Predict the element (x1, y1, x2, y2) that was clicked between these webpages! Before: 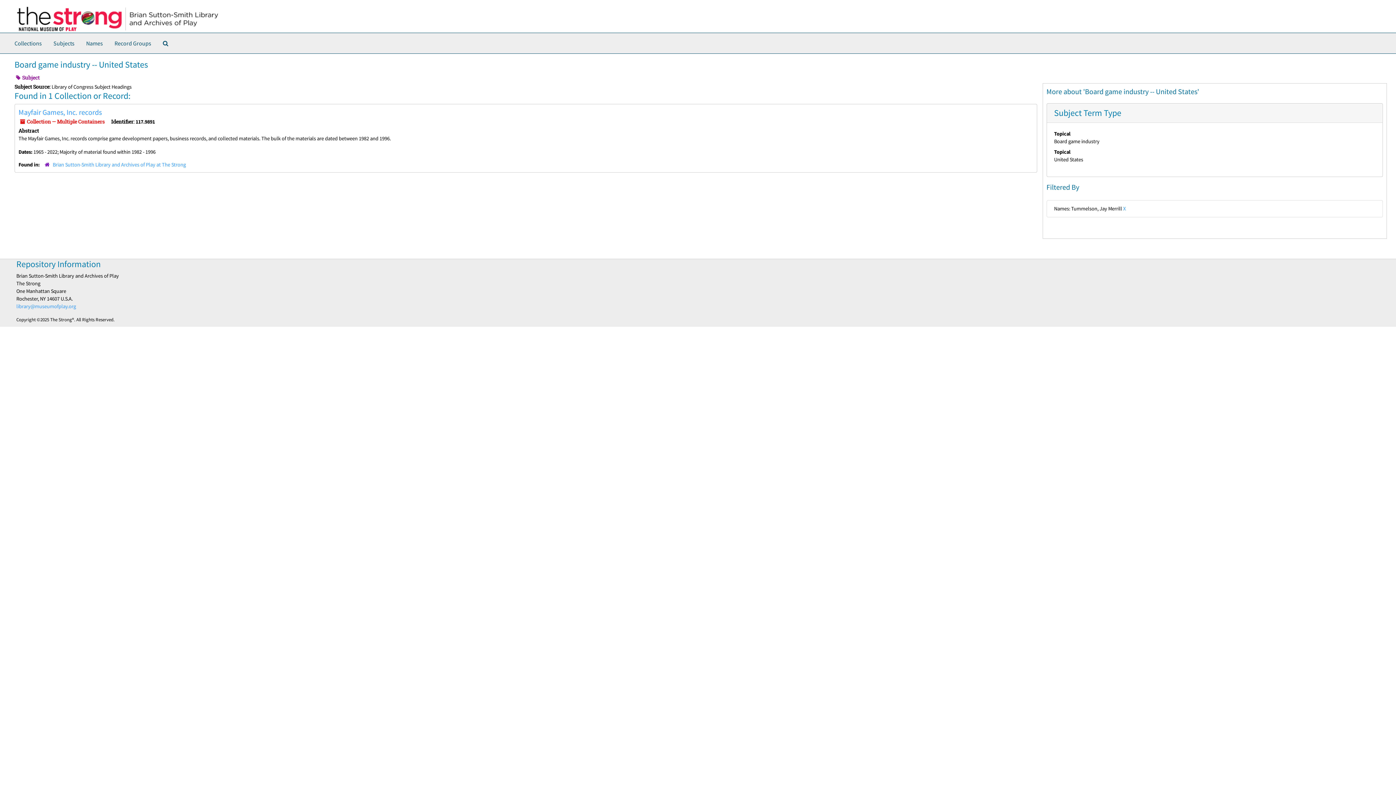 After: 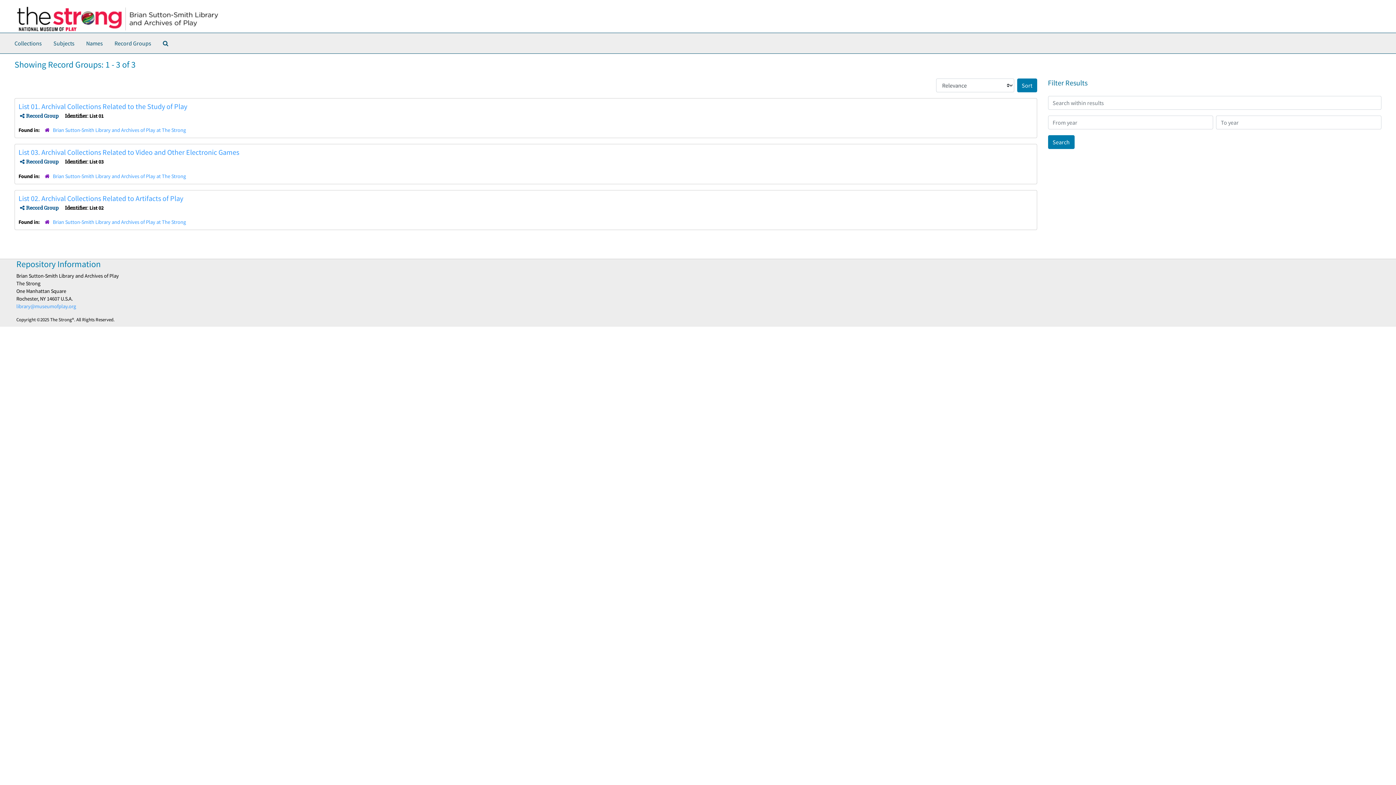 Action: bbox: (111, 36, 154, 50) label: Record Groups